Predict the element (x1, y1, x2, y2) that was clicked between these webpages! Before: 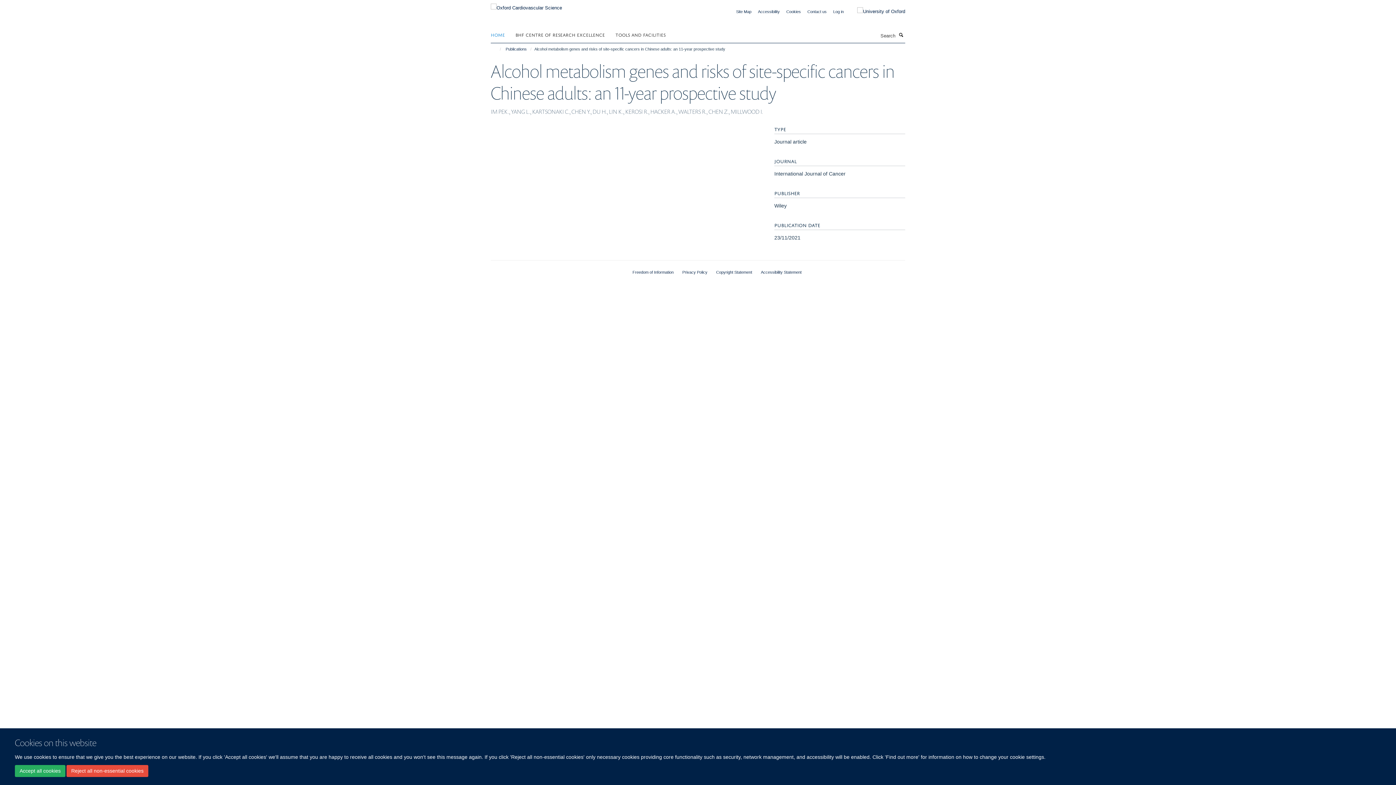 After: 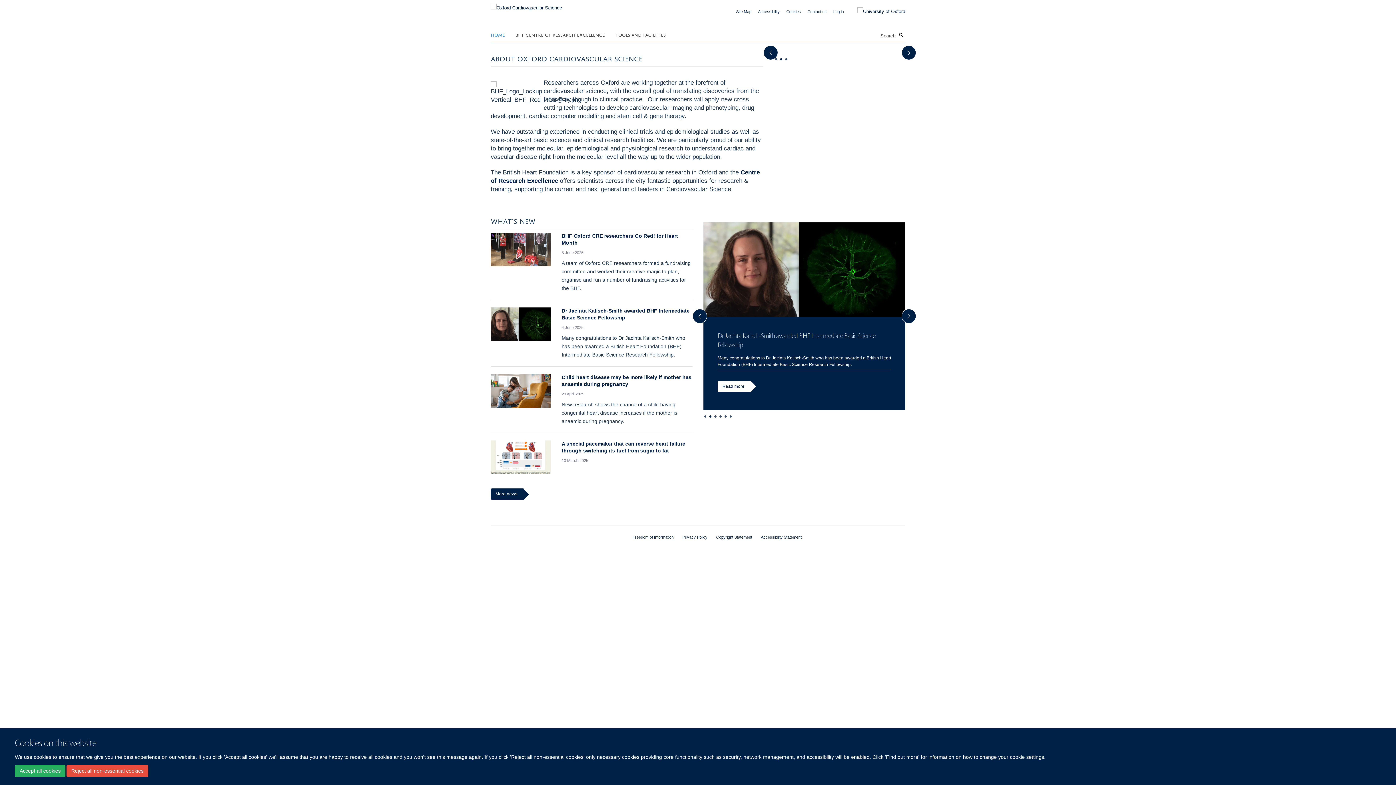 Action: bbox: (490, 2, 562, 8)